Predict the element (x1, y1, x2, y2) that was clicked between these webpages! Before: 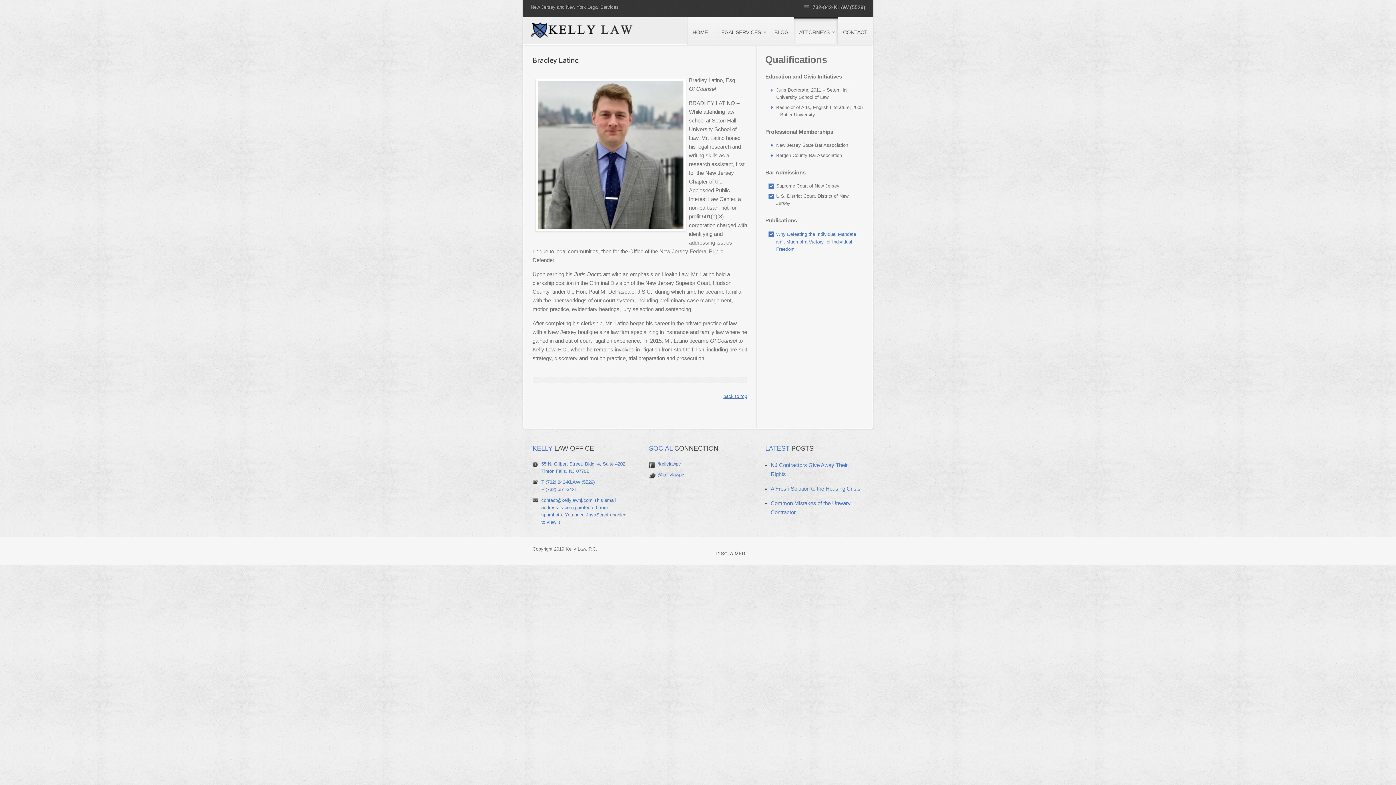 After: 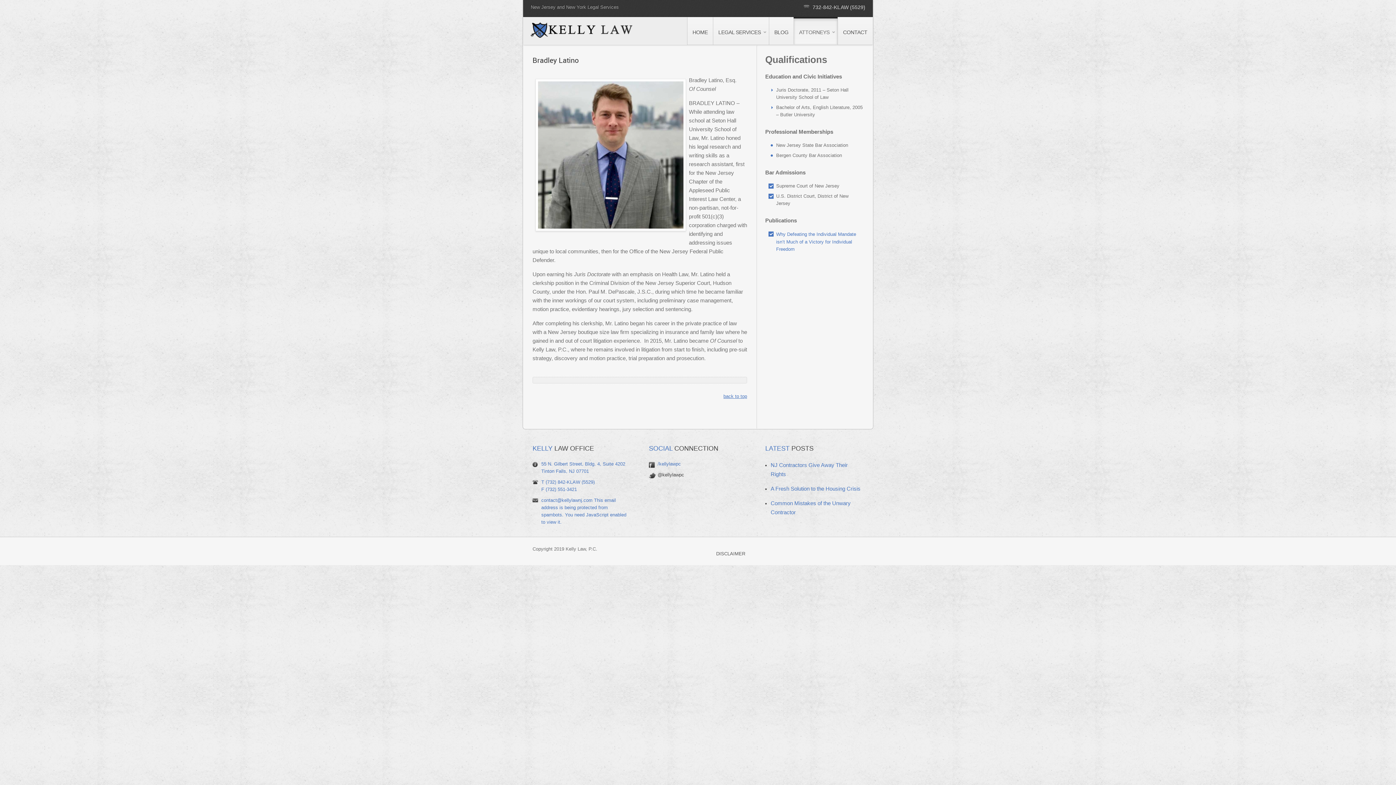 Action: bbox: (657, 472, 684, 477) label: @kellylawpc